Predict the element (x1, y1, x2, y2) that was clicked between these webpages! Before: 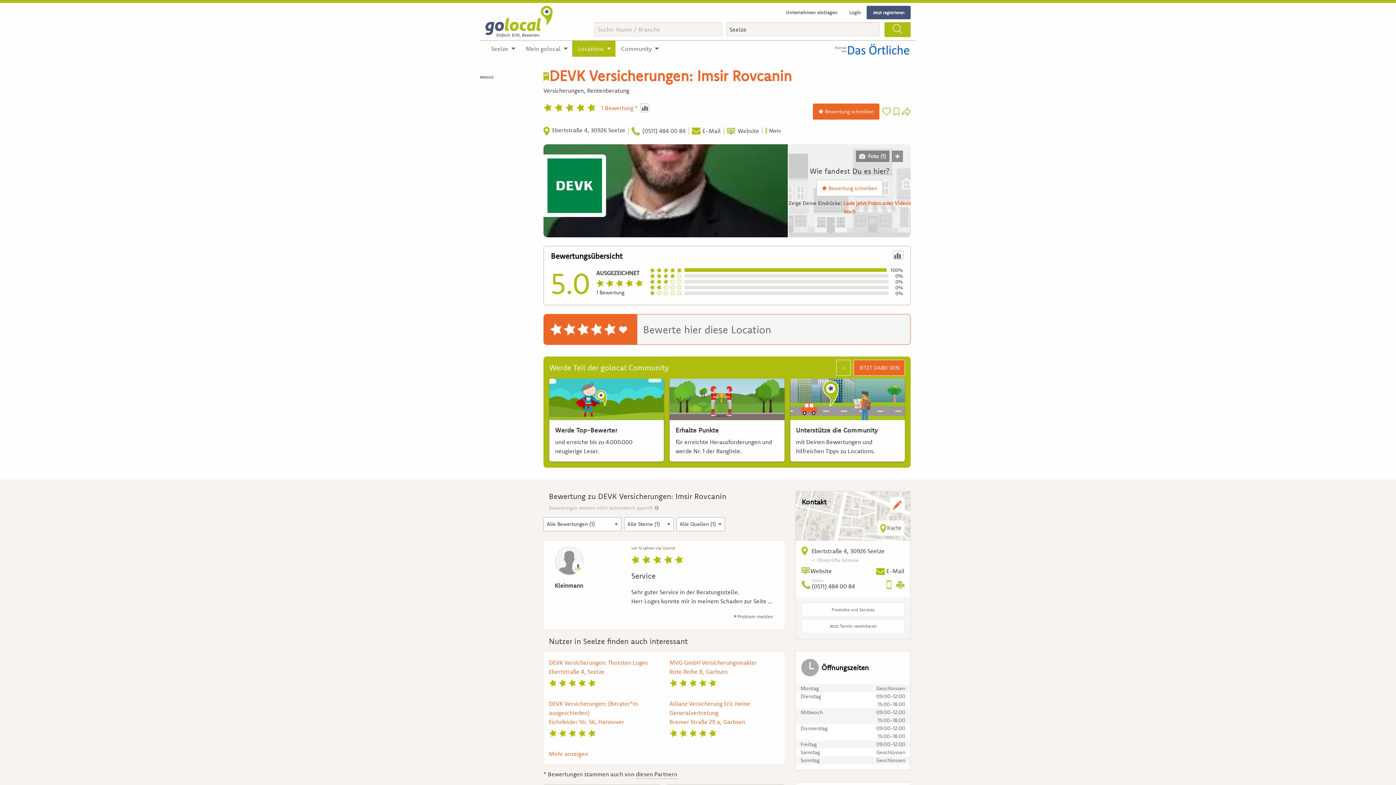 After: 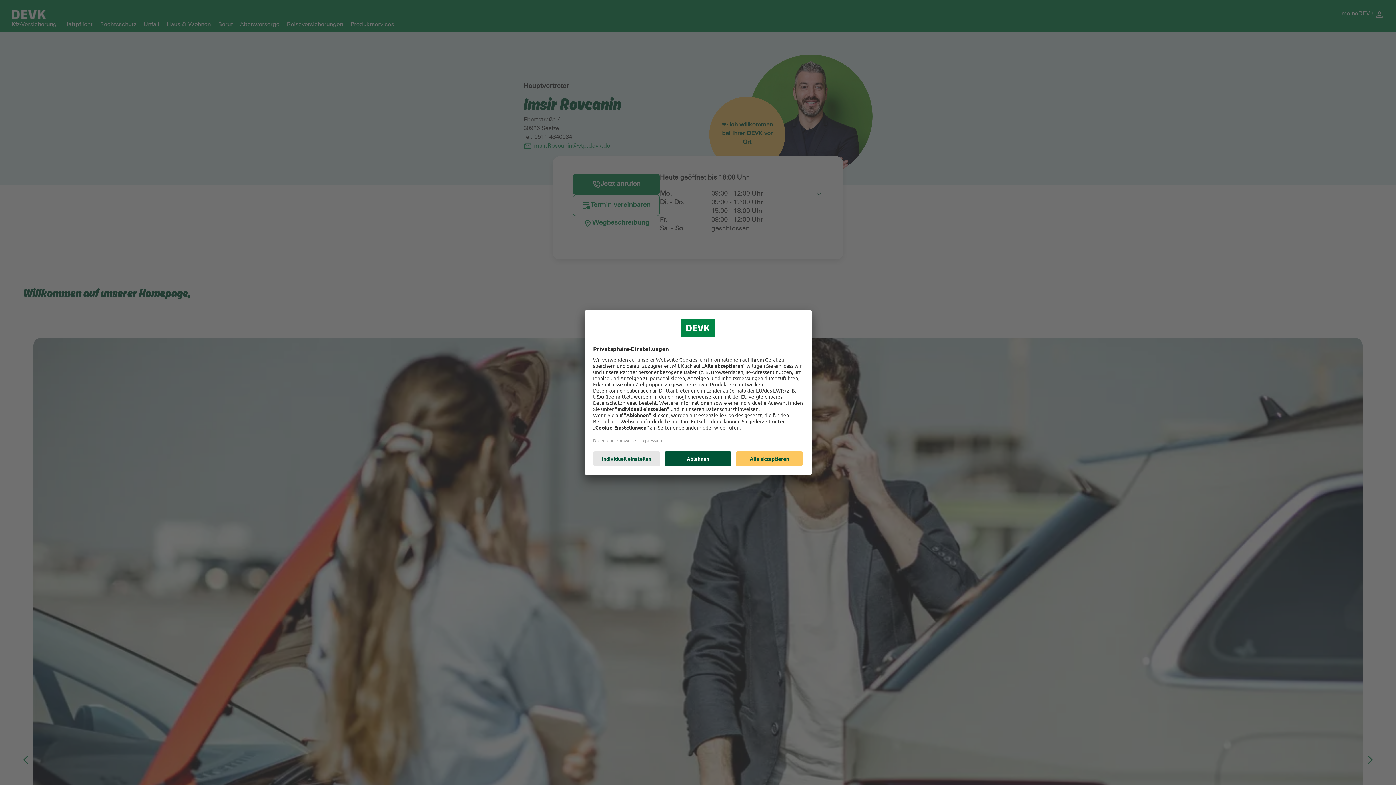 Action: label: Jetzt Termin vereinbaren bbox: (801, 619, 904, 633)